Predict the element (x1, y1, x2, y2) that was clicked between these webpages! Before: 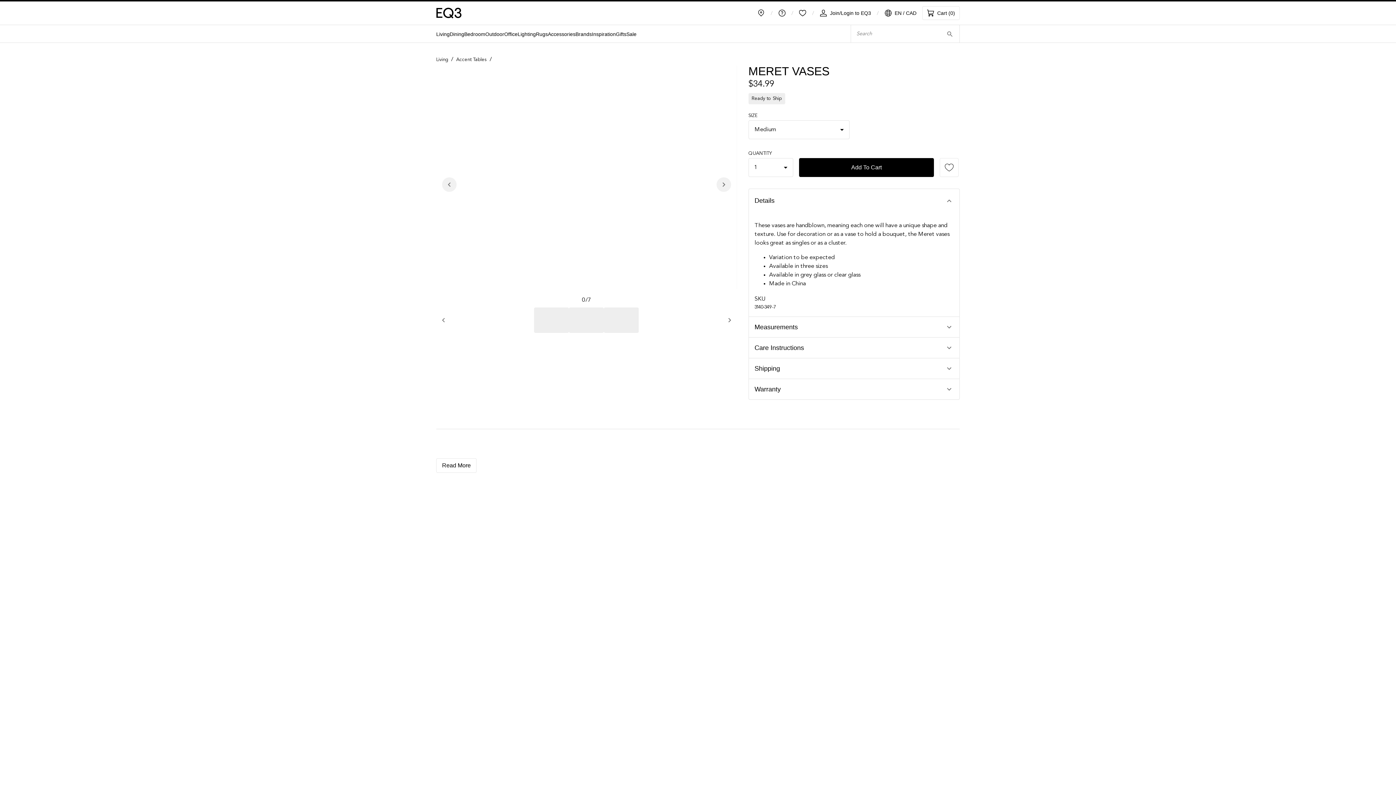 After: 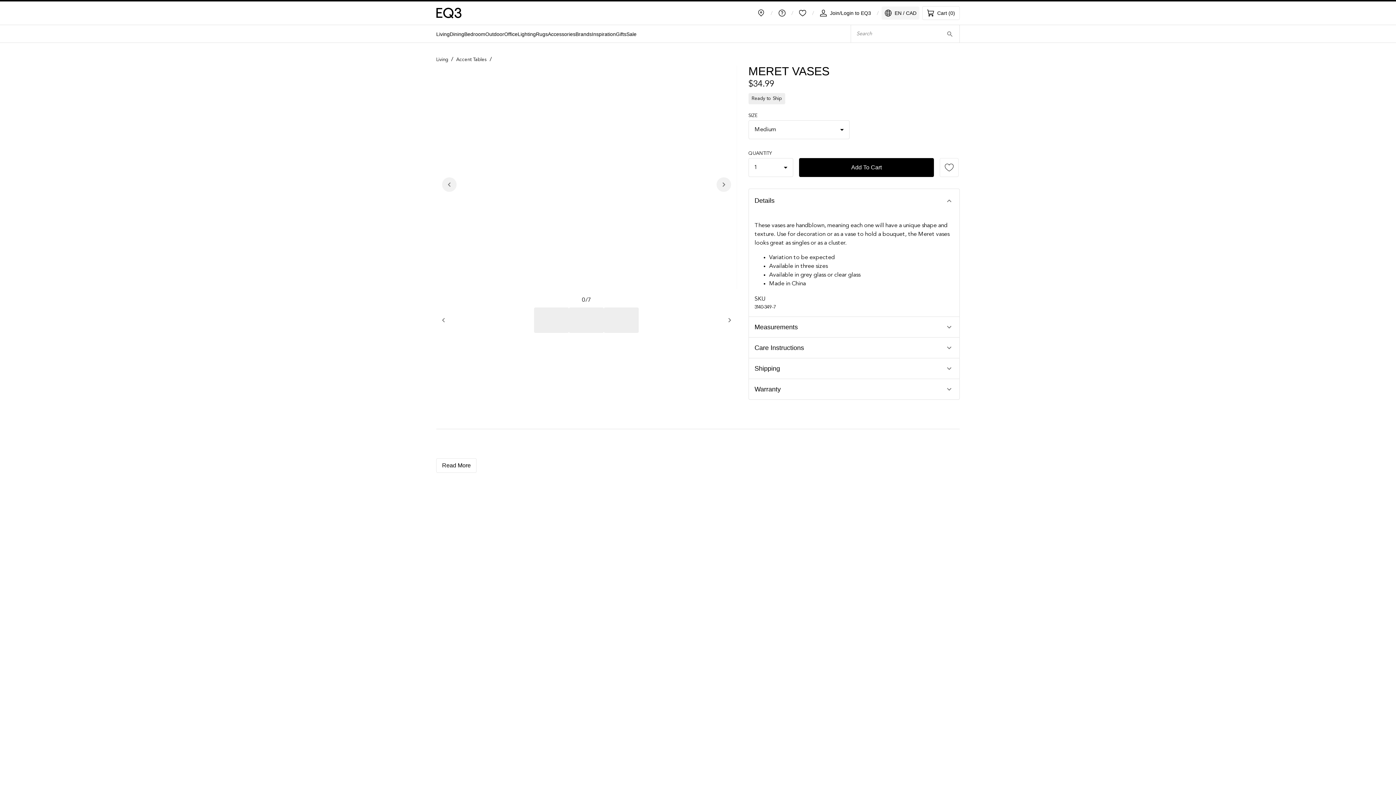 Action: label: EN / CAD bbox: (881, 6, 919, 19)